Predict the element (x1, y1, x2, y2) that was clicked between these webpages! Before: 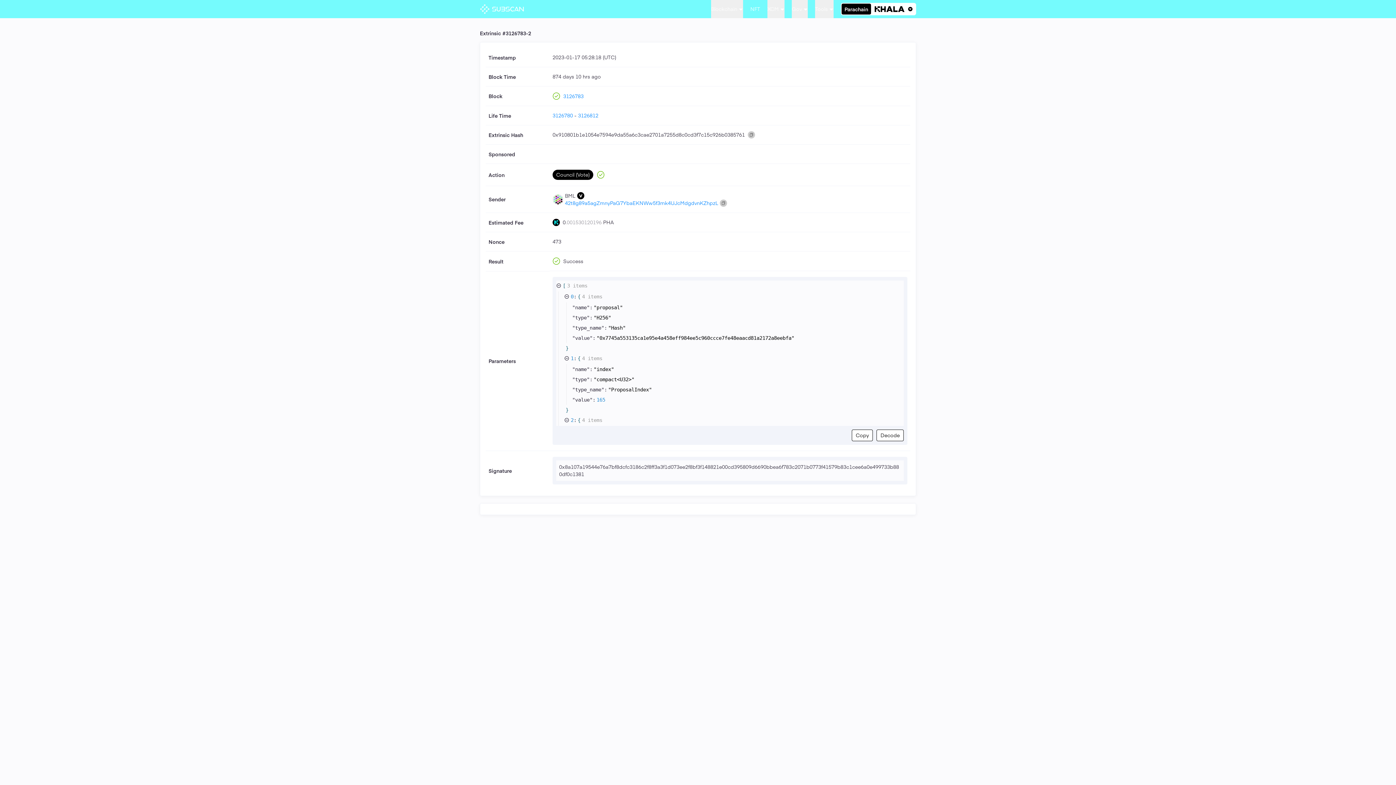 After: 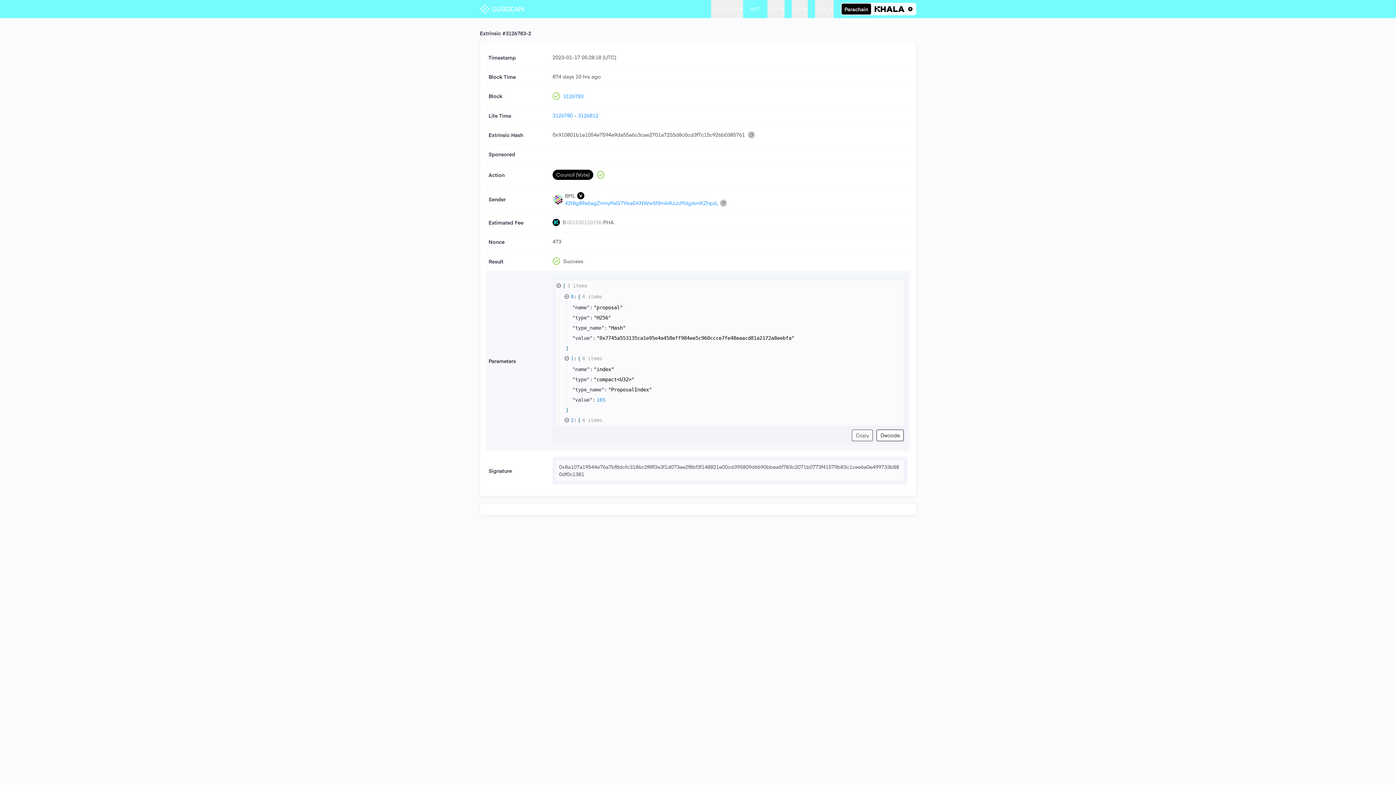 Action: bbox: (852, 429, 873, 441) label: Copy